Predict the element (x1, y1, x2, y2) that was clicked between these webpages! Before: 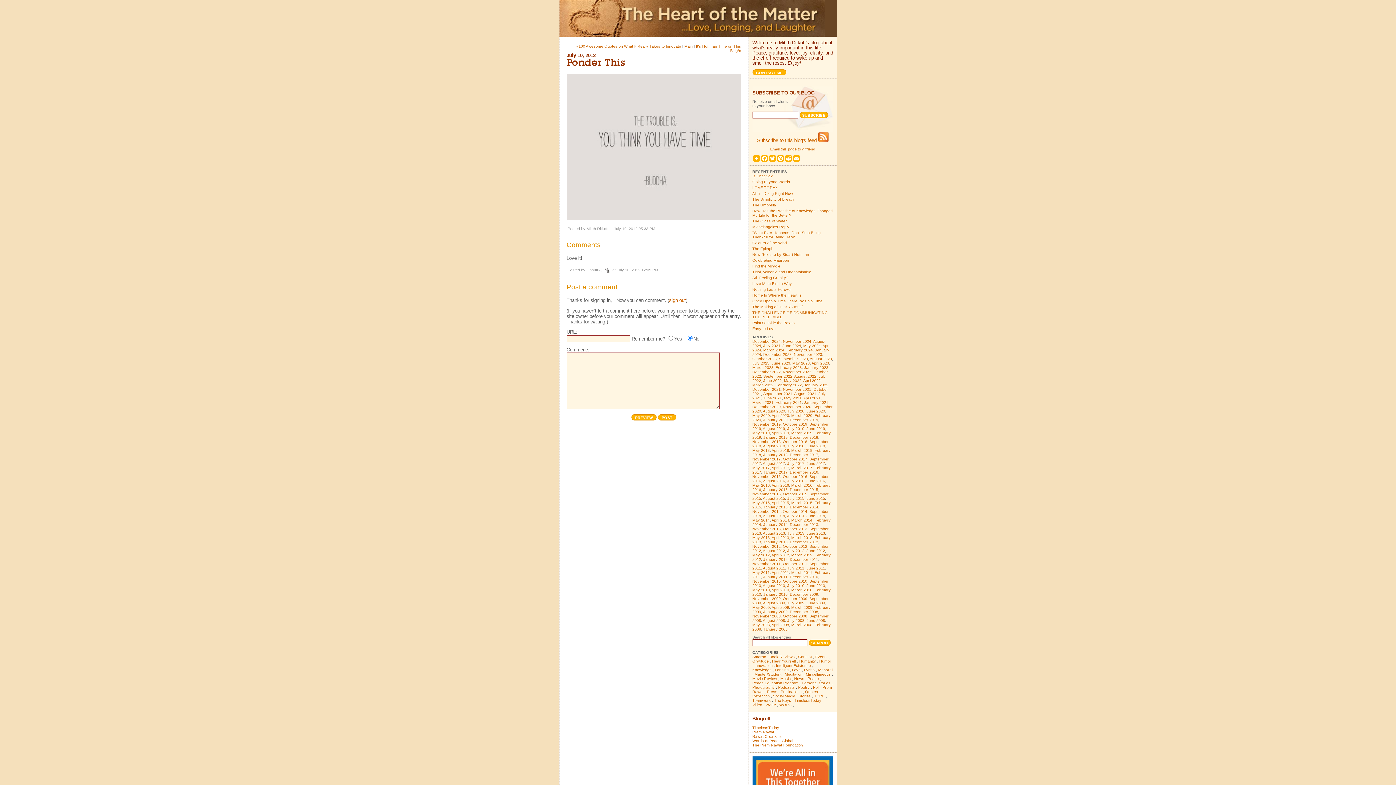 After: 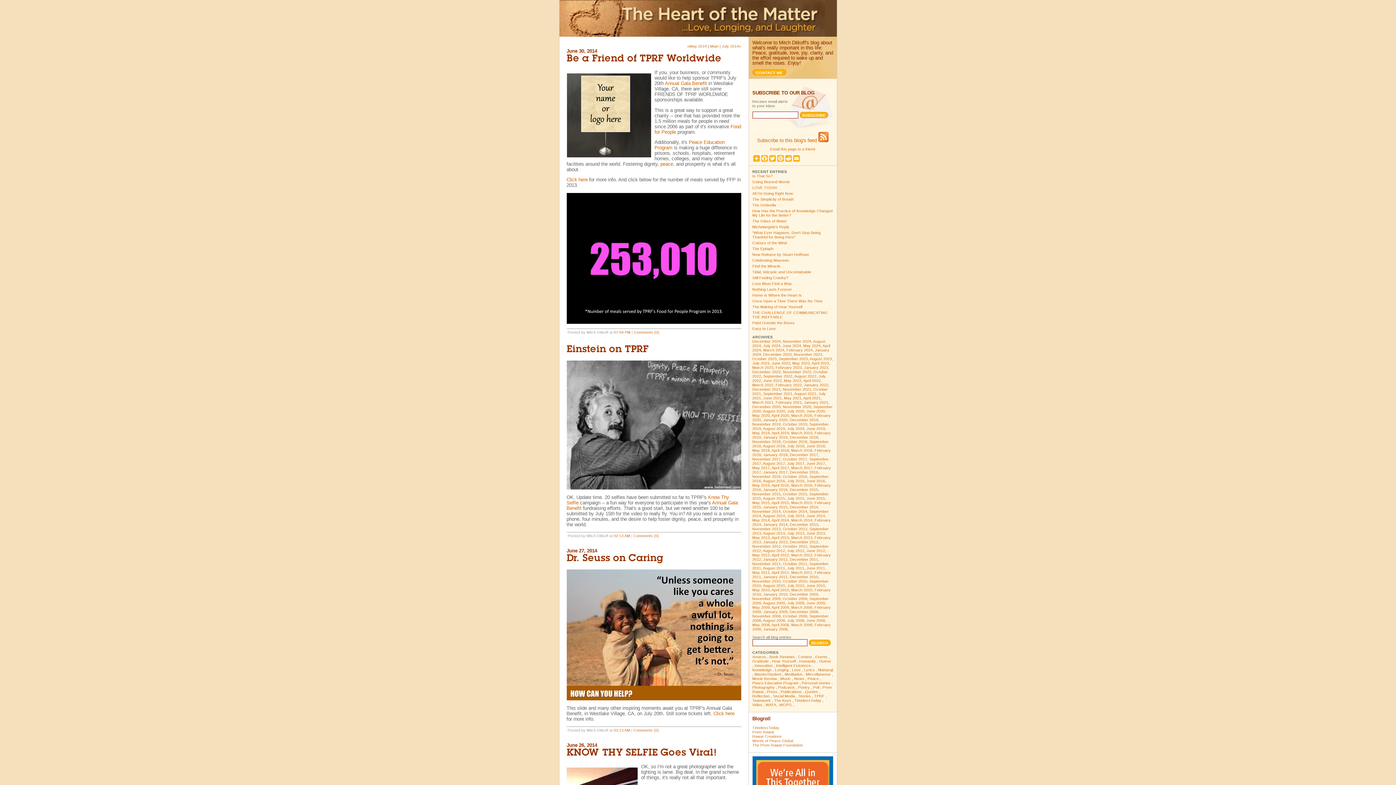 Action: label: June 2014 bbox: (806, 513, 825, 518)